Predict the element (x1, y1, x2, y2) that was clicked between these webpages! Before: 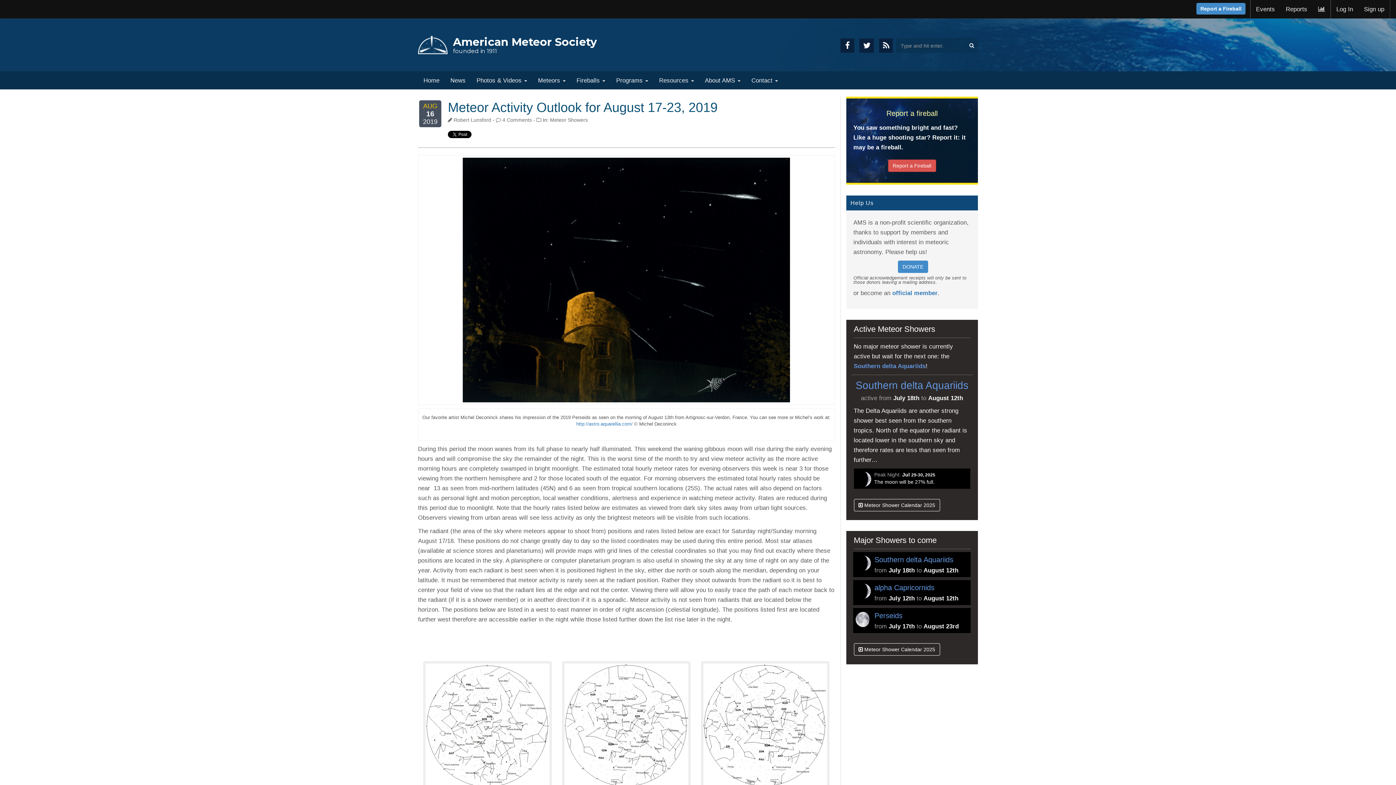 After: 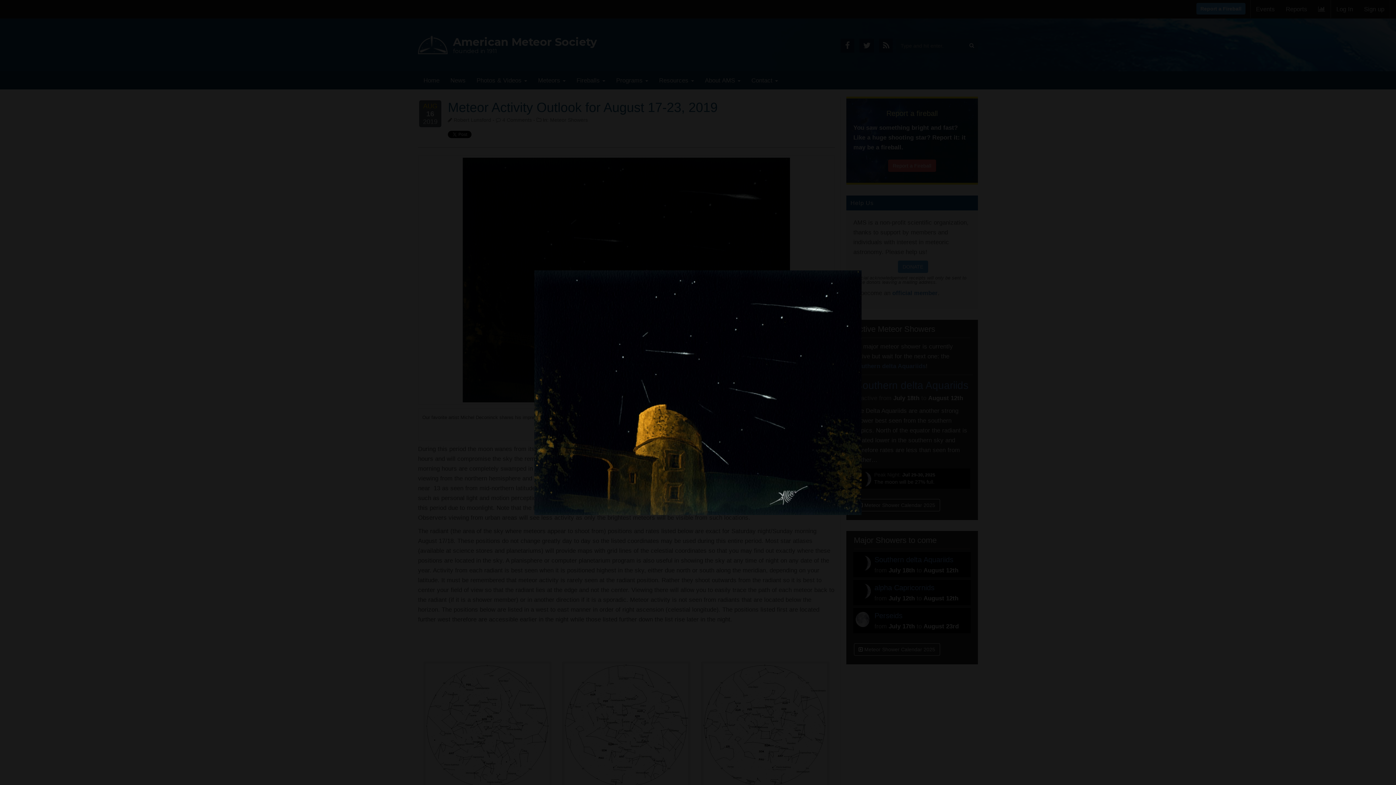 Action: bbox: (420, 157, 832, 402)